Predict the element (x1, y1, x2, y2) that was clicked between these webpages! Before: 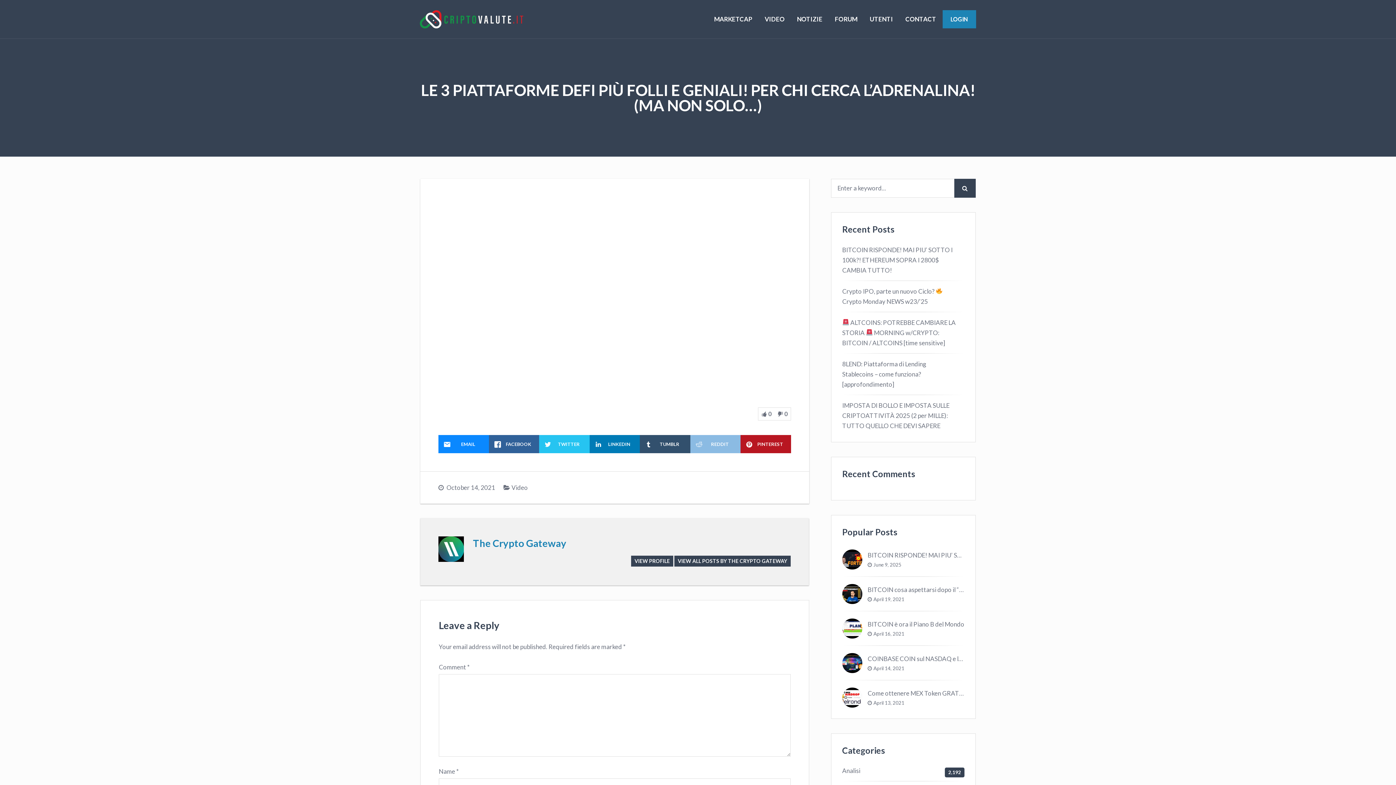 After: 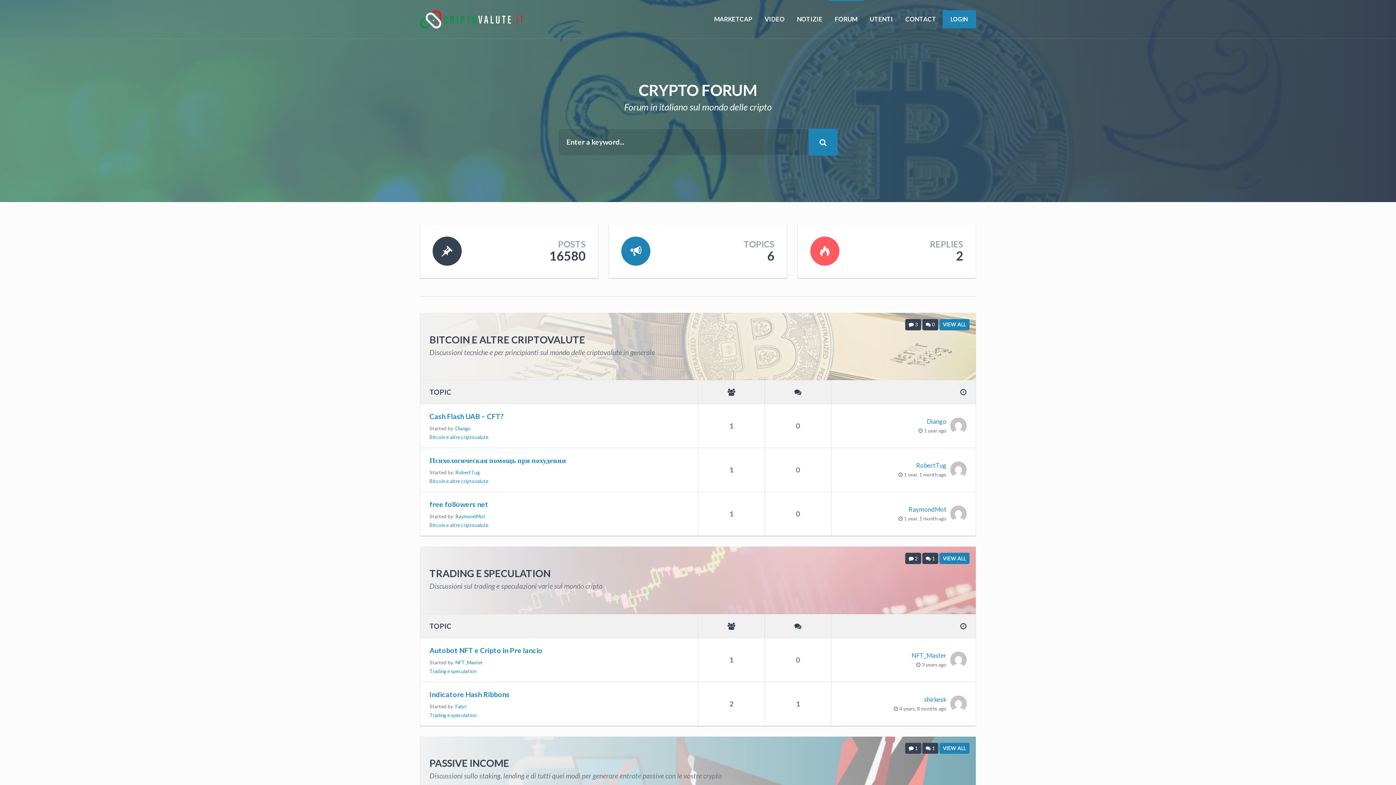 Action: label: FORUM bbox: (828, 0, 863, 38)